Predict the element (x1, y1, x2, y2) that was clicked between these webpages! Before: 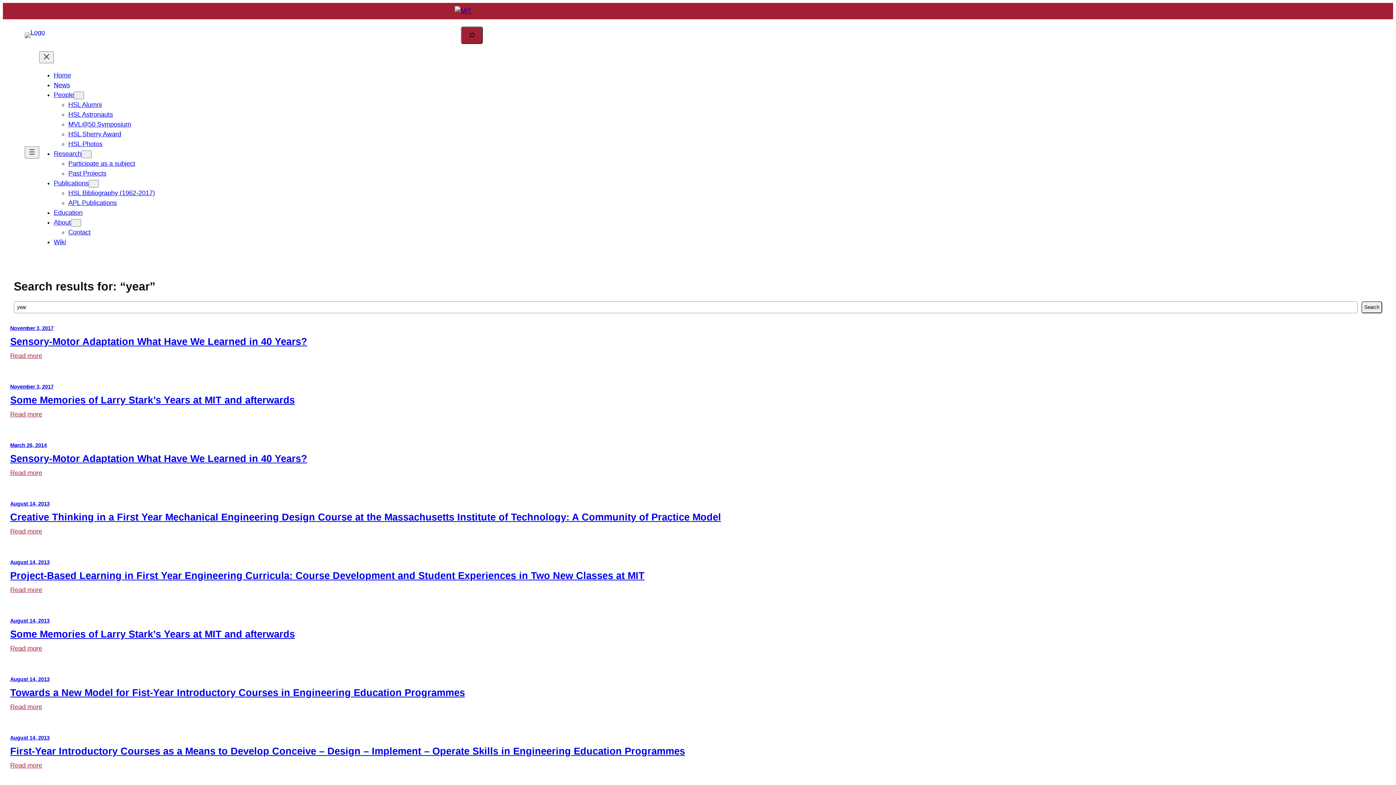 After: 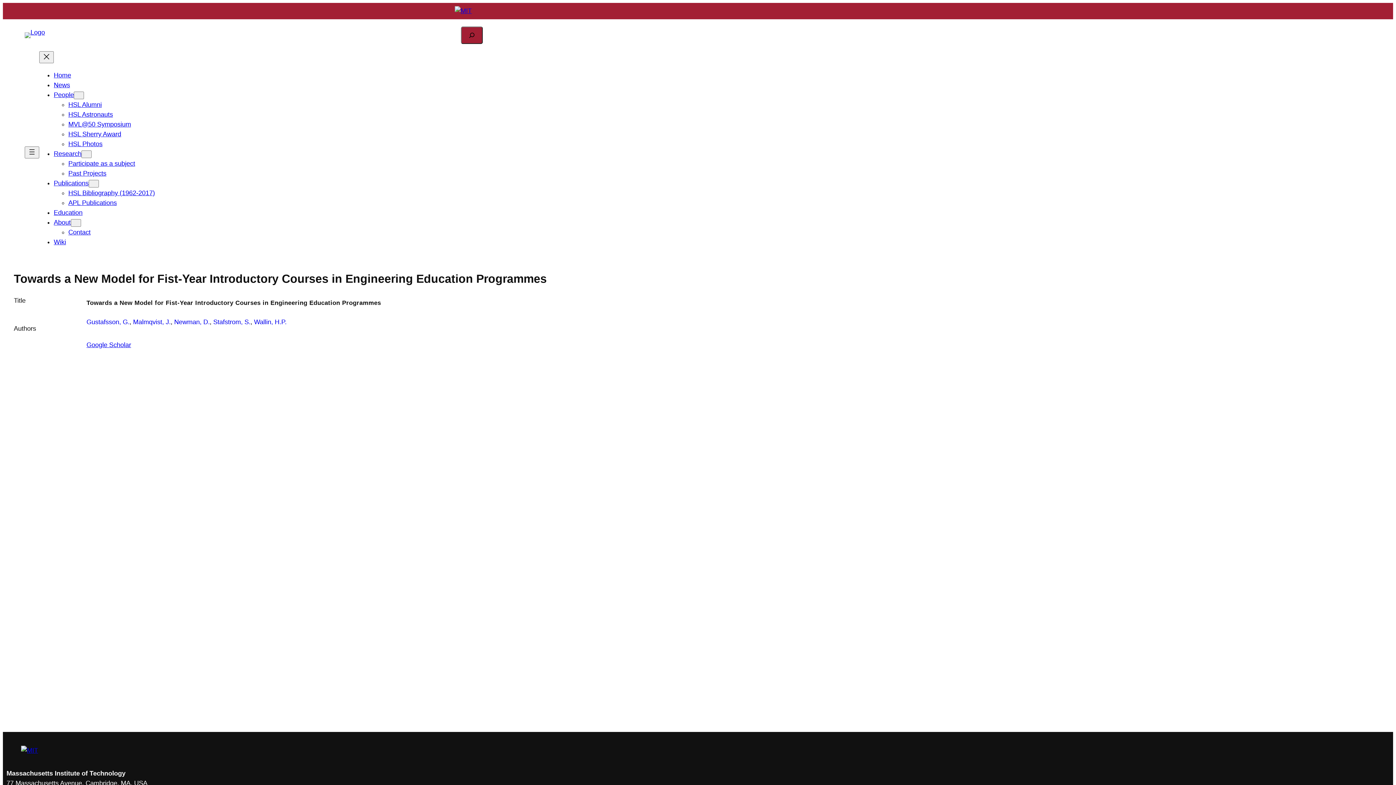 Action: bbox: (10, 687, 465, 698) label: Towards a New Model for Fist-Year Introductory Courses in Engineering Education Programmes